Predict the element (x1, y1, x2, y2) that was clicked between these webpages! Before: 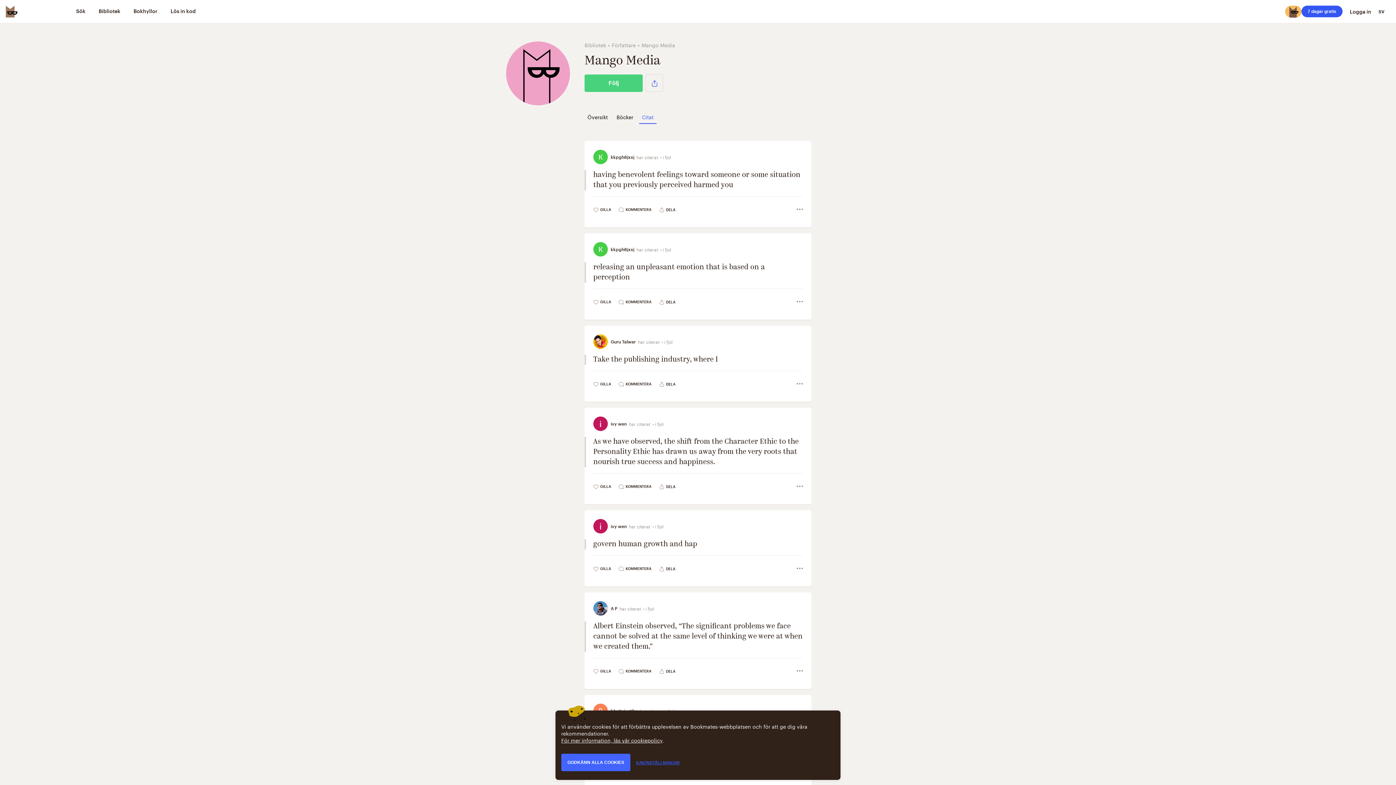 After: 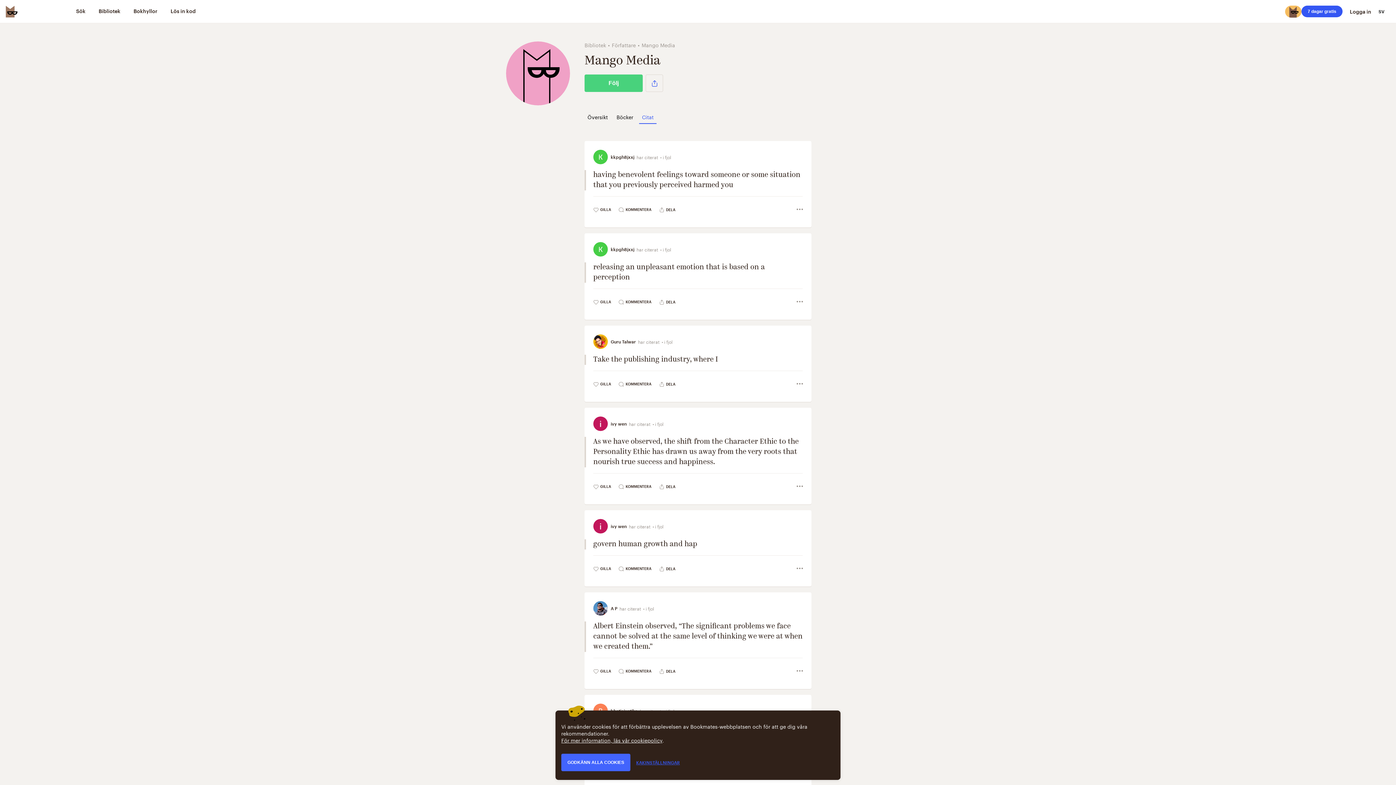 Action: bbox: (1285, 5, 1301, 17)